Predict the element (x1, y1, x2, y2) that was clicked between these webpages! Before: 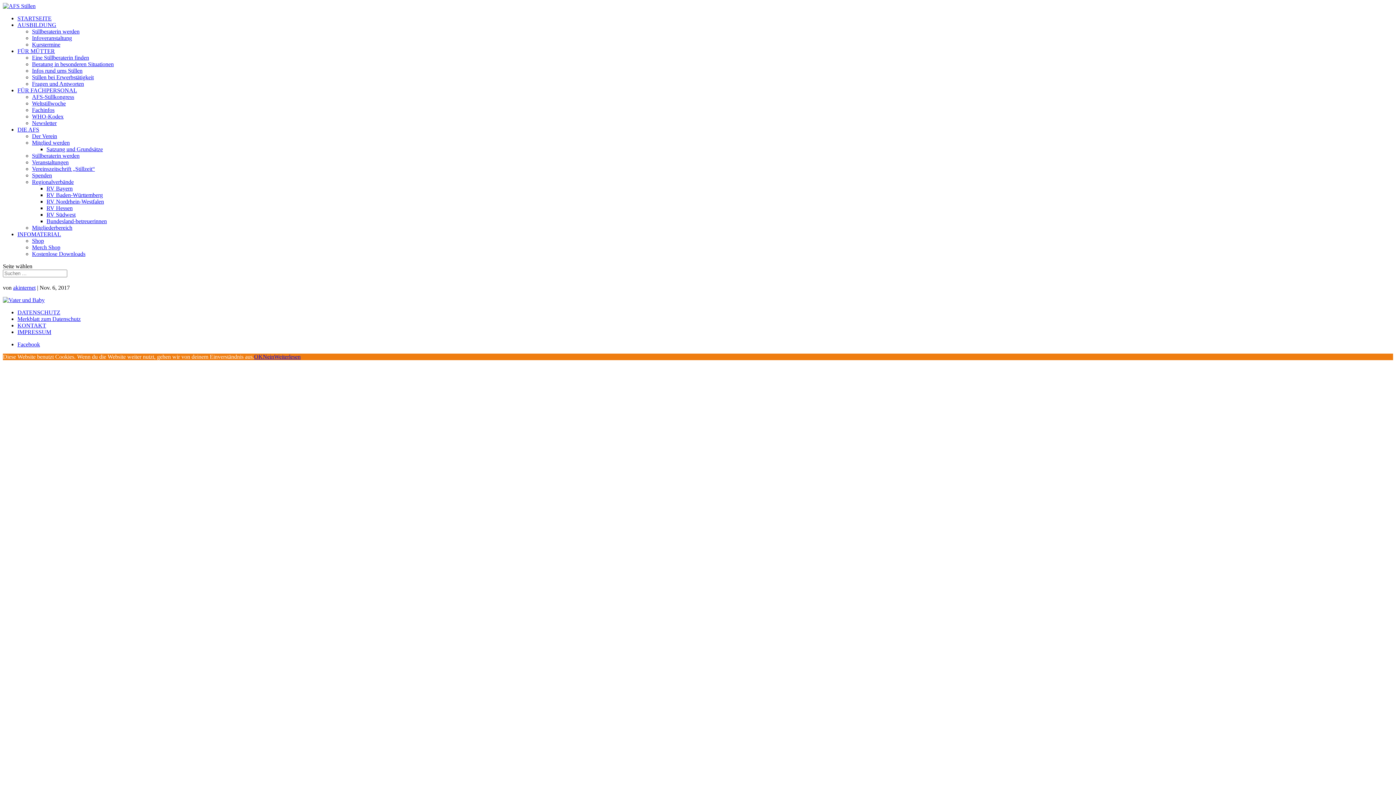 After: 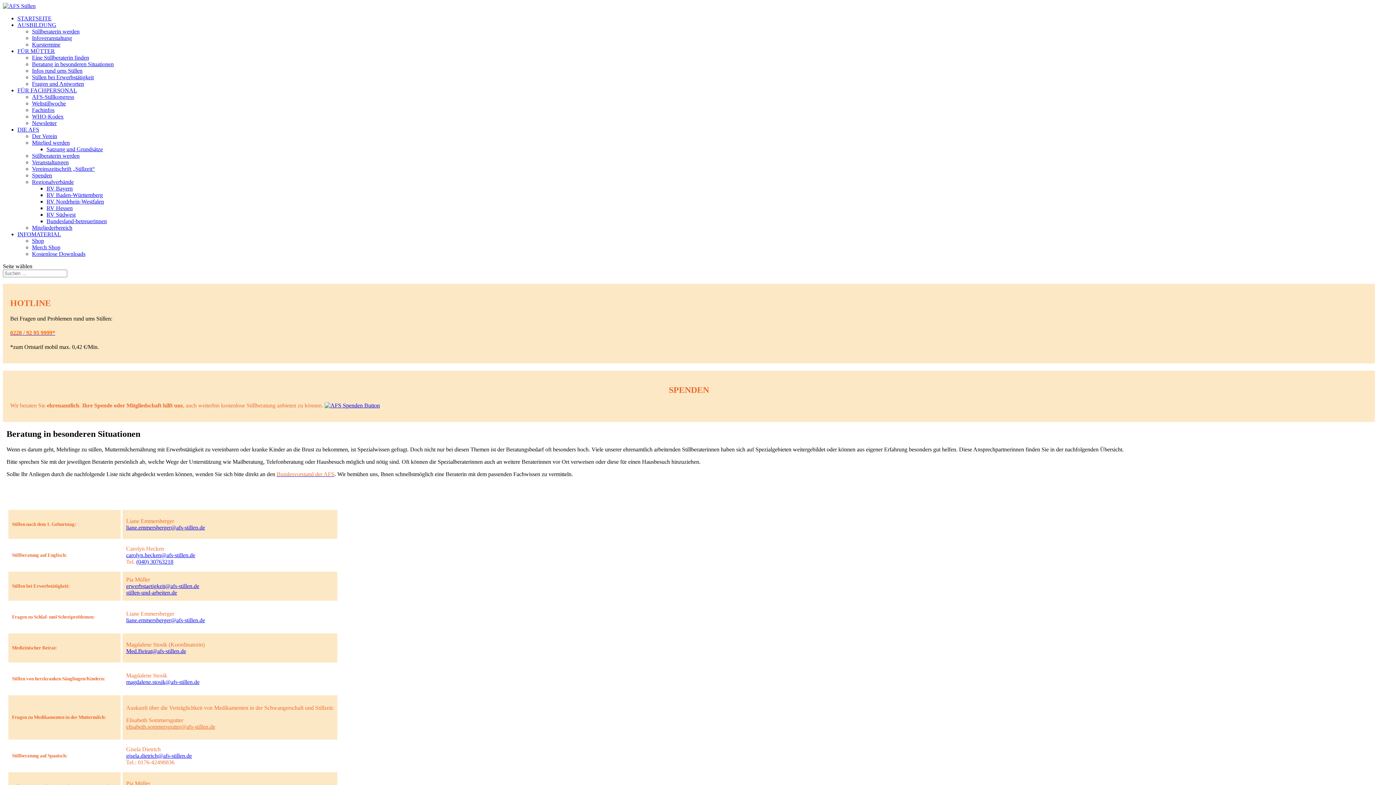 Action: label: Beratung in besonderen Situationen bbox: (32, 61, 113, 67)